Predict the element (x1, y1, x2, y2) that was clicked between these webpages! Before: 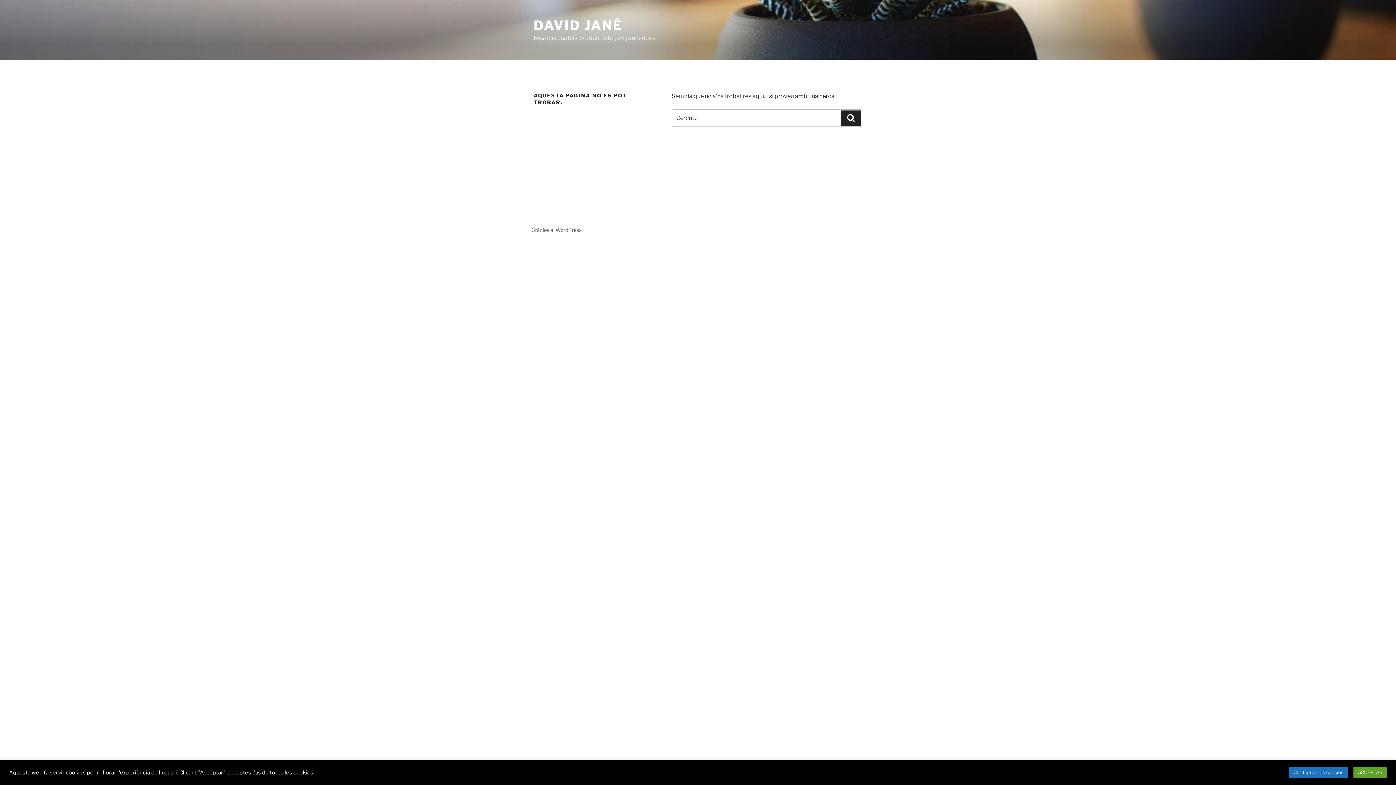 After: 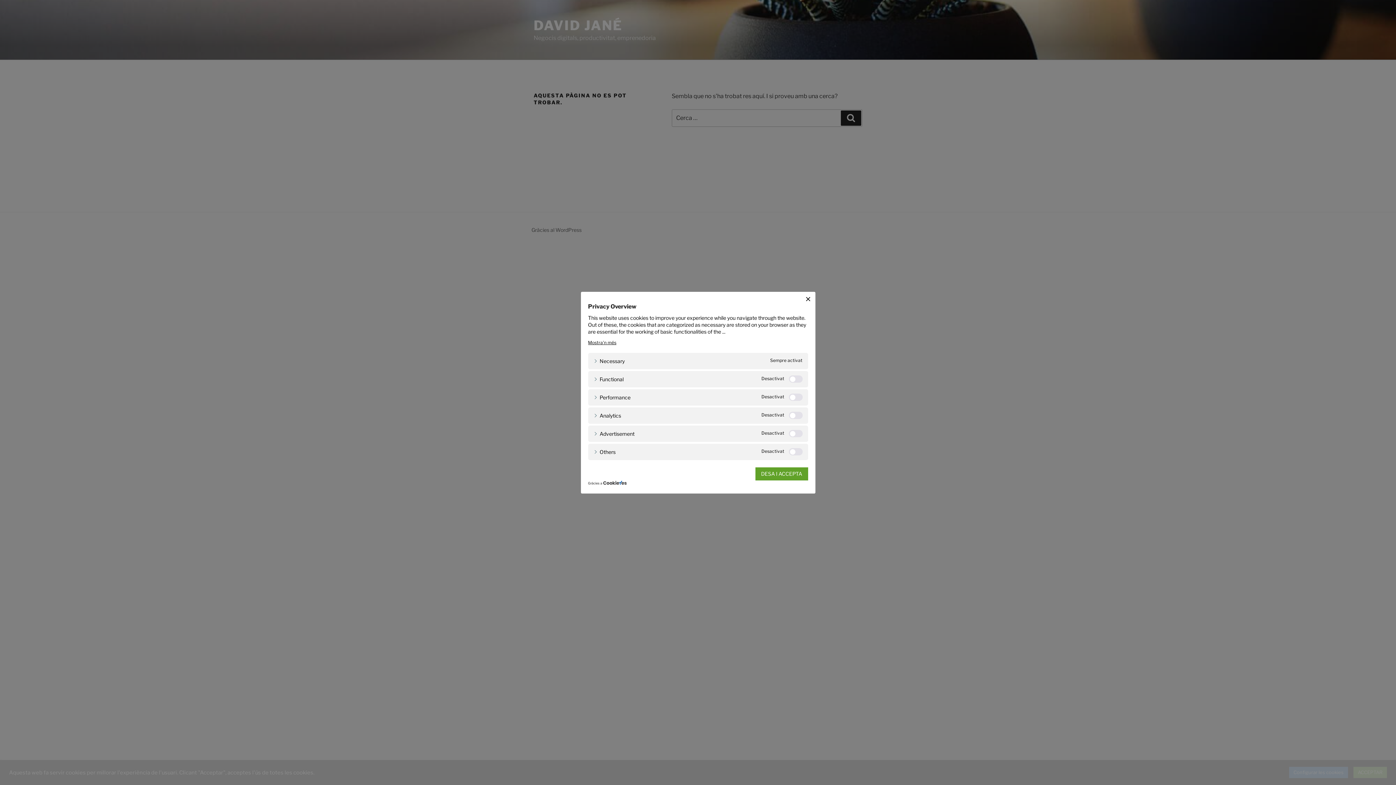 Action: bbox: (1289, 767, 1348, 778) label: Configurar les cookies